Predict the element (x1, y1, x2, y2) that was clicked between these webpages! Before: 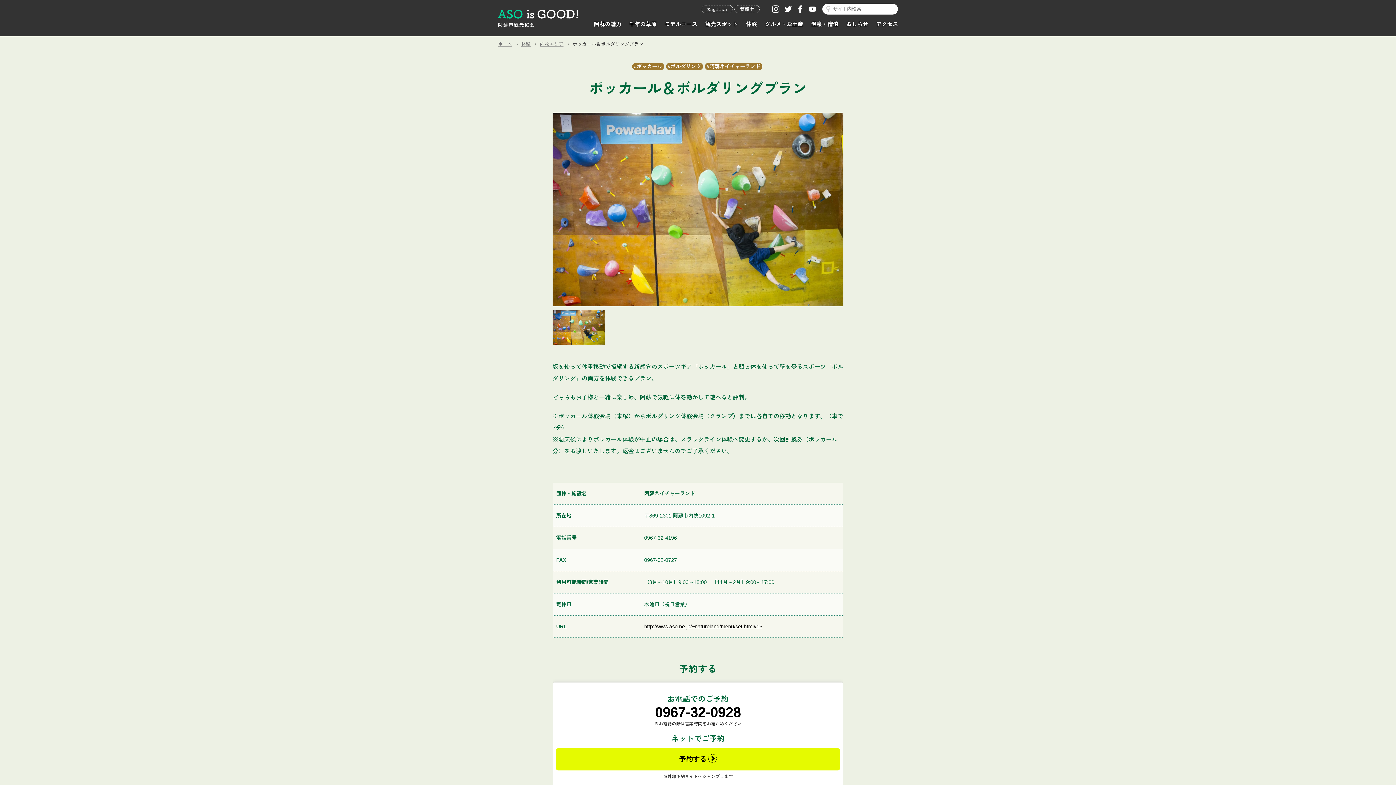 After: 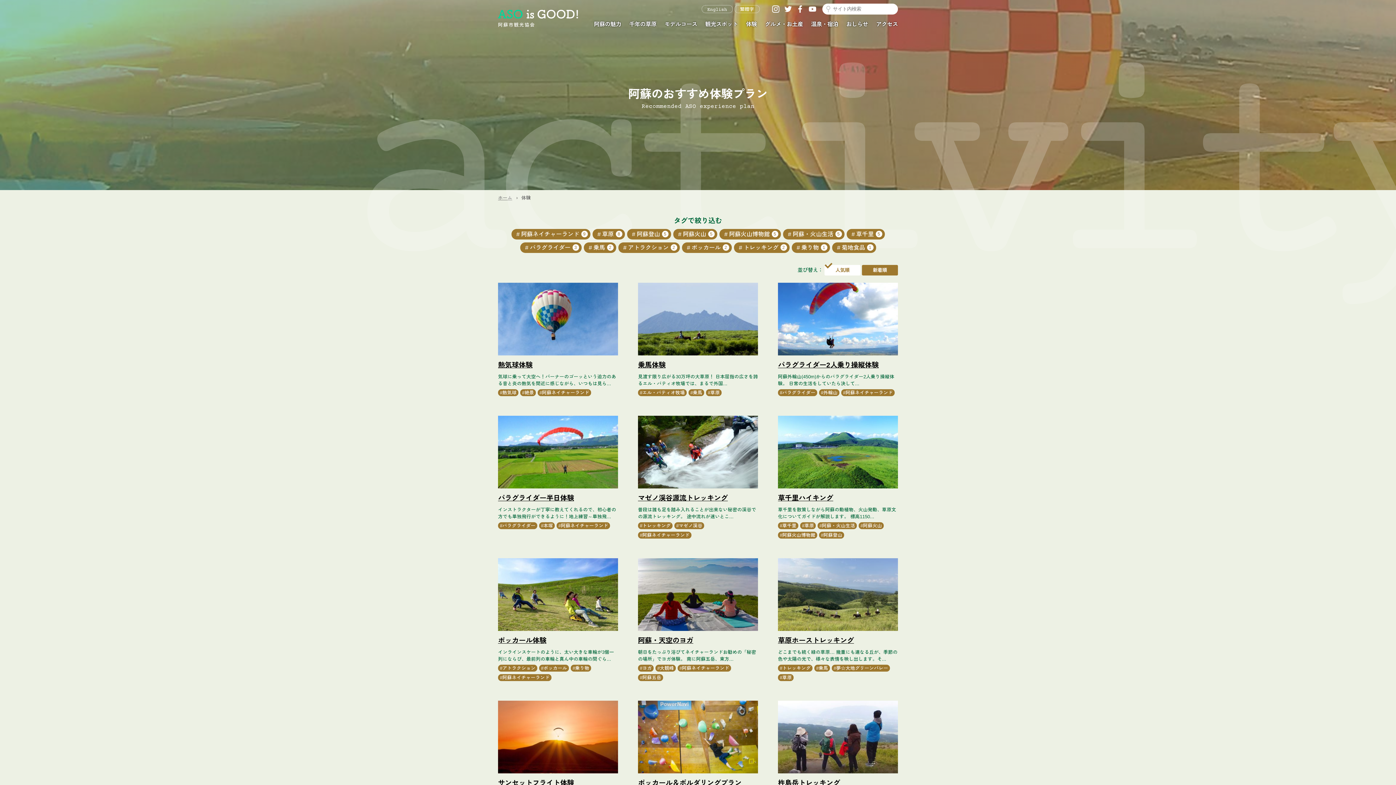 Action: bbox: (746, 18, 757, 30) label: 体験